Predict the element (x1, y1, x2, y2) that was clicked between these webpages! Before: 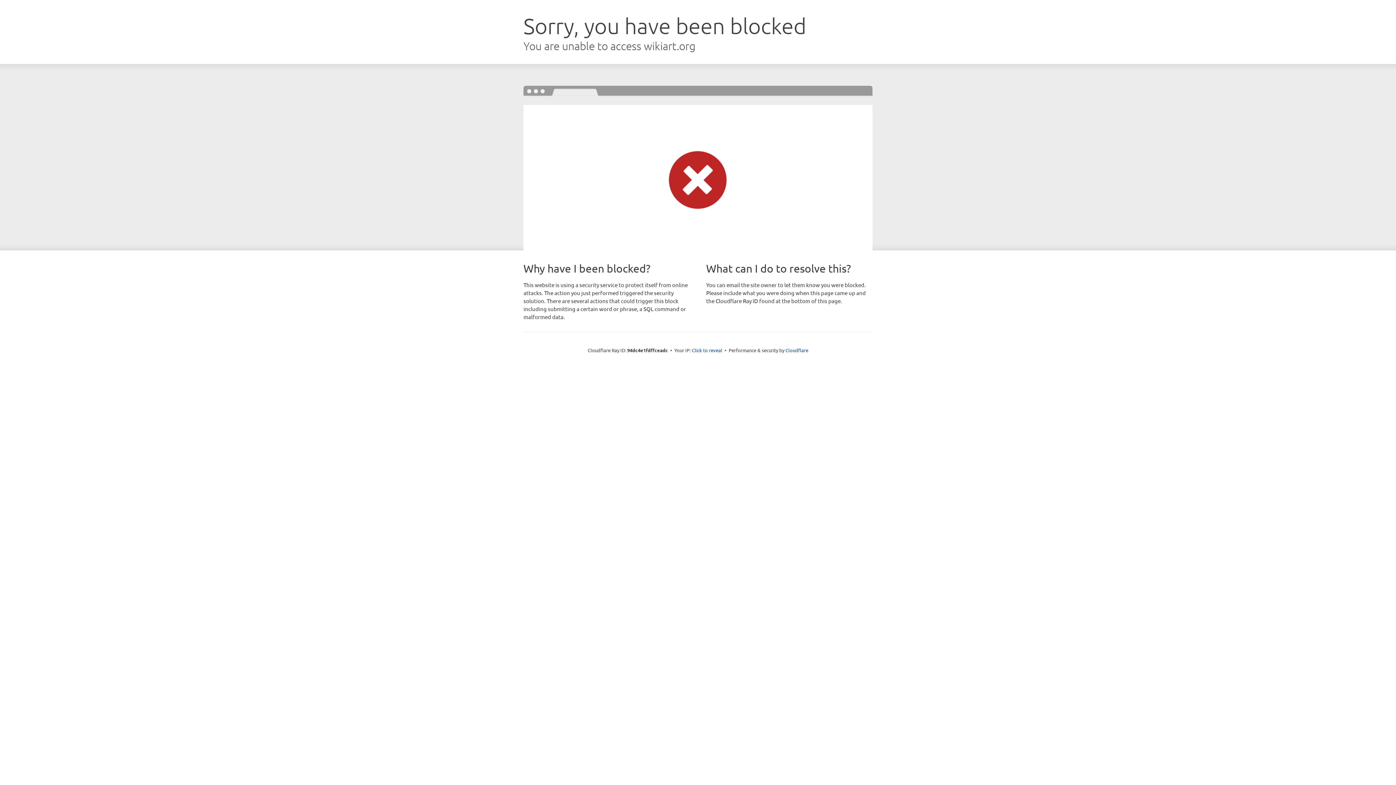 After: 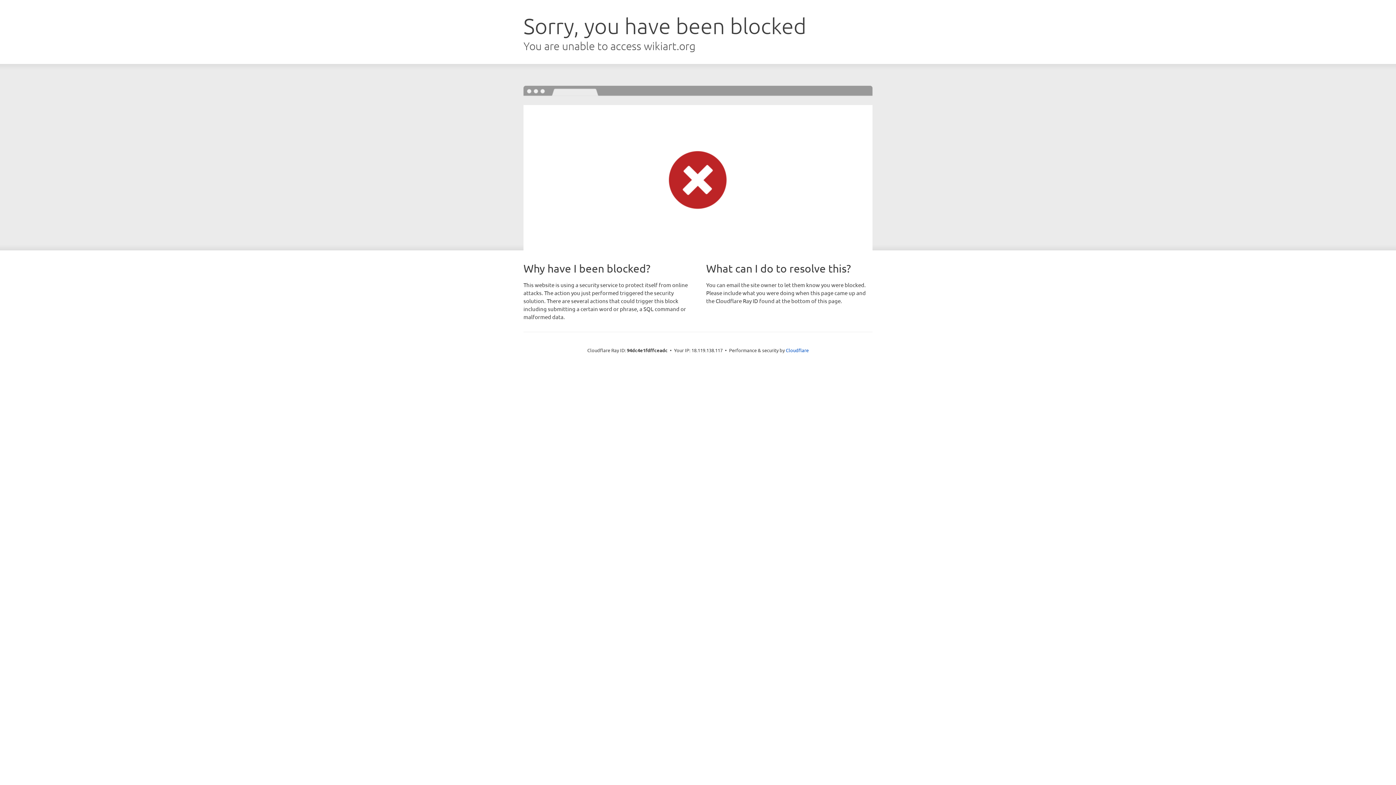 Action: bbox: (692, 346, 722, 353) label: Click to reveal